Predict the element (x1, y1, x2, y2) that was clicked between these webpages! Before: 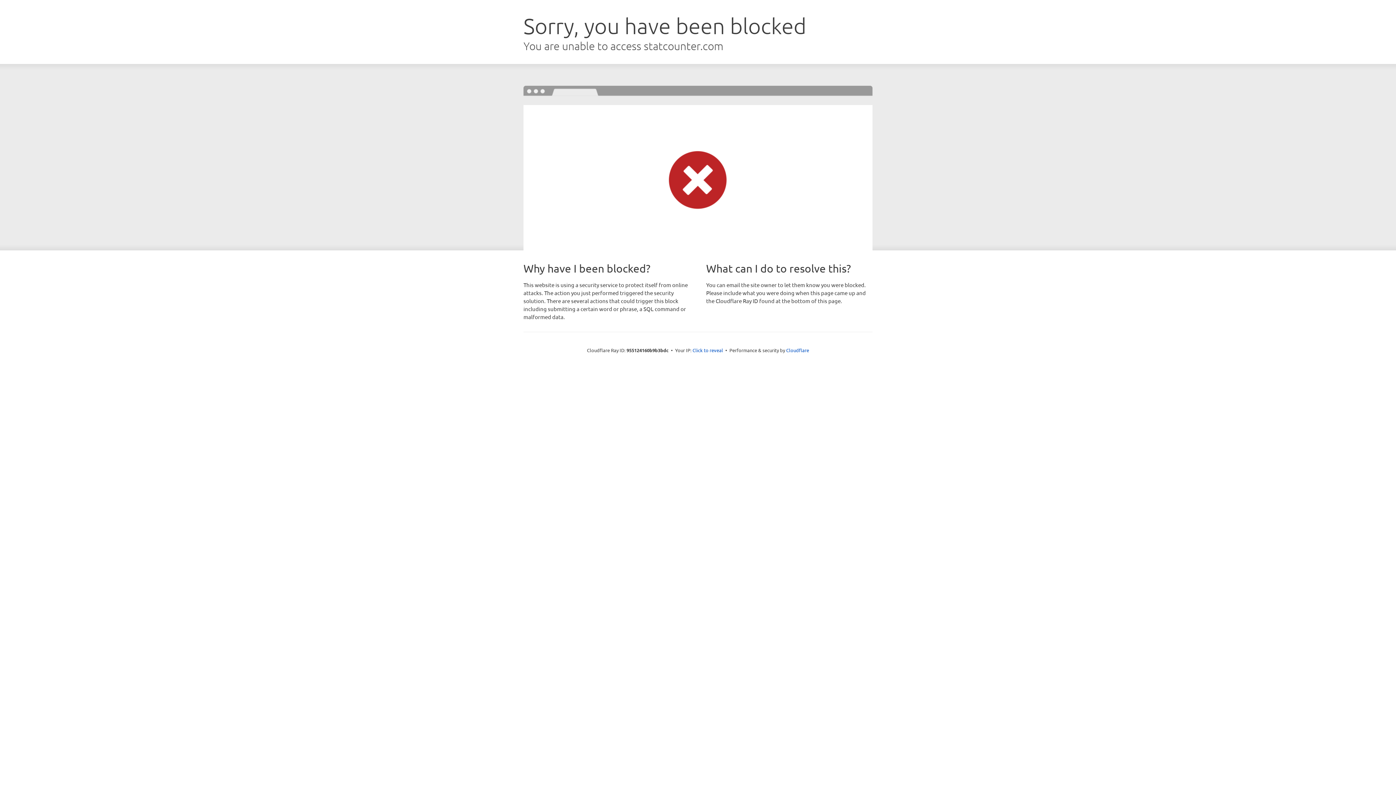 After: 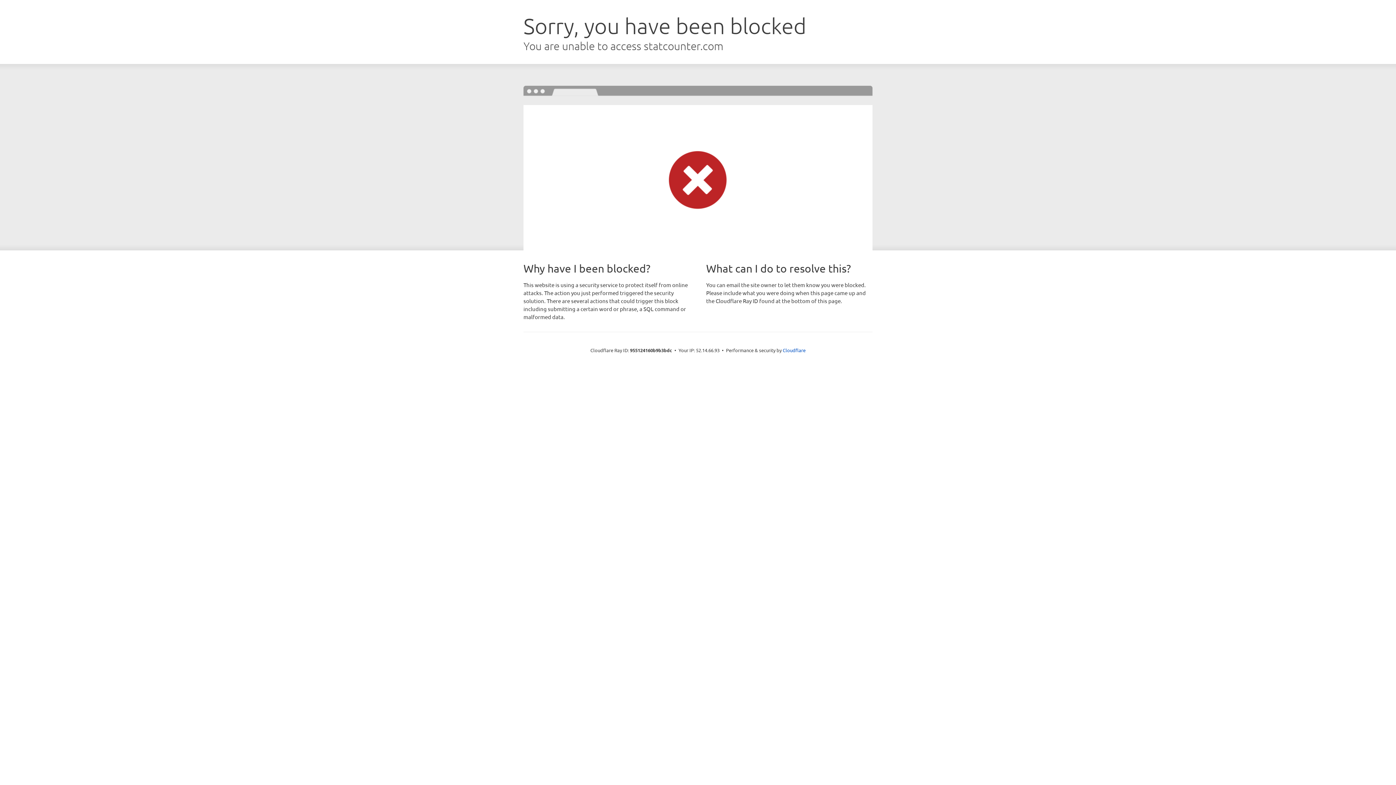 Action: label: Click to reveal bbox: (692, 346, 723, 353)